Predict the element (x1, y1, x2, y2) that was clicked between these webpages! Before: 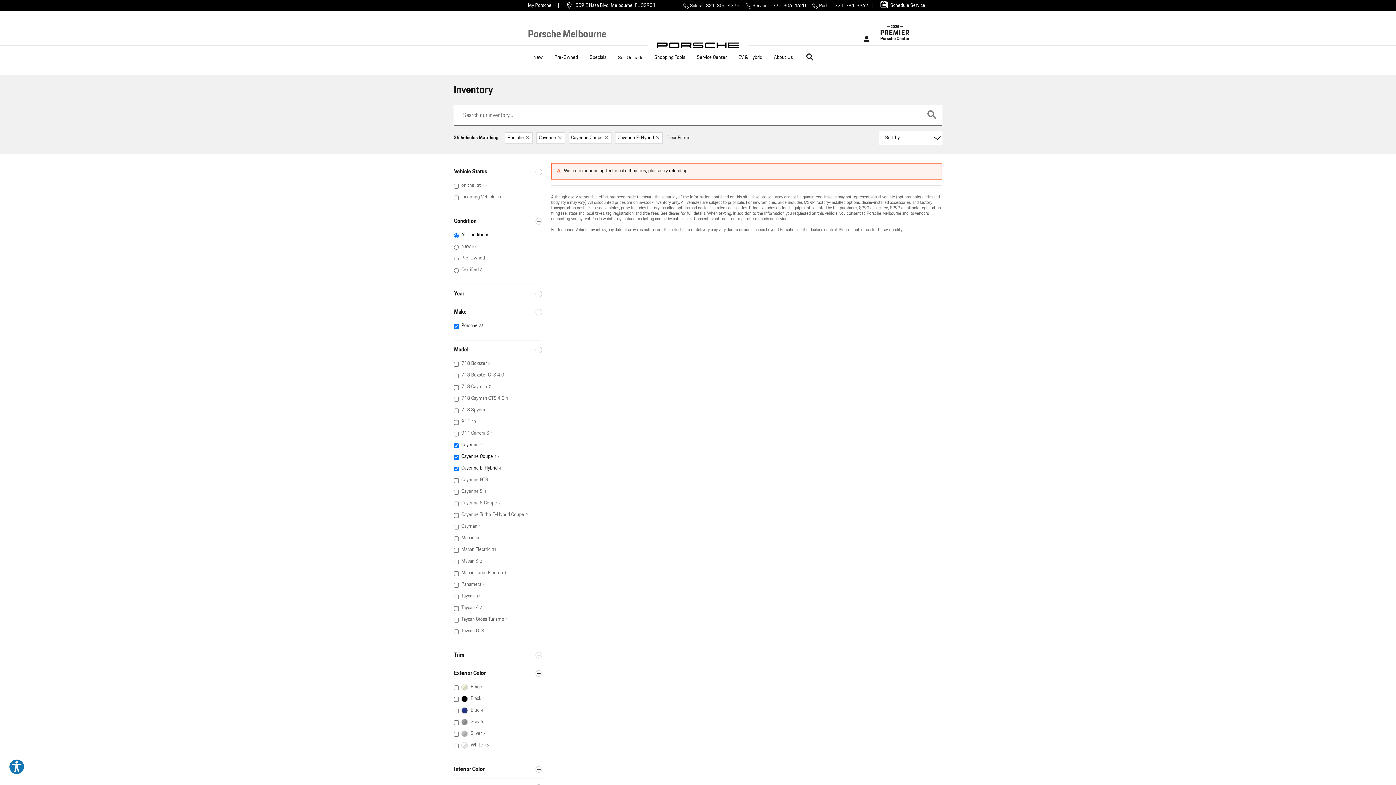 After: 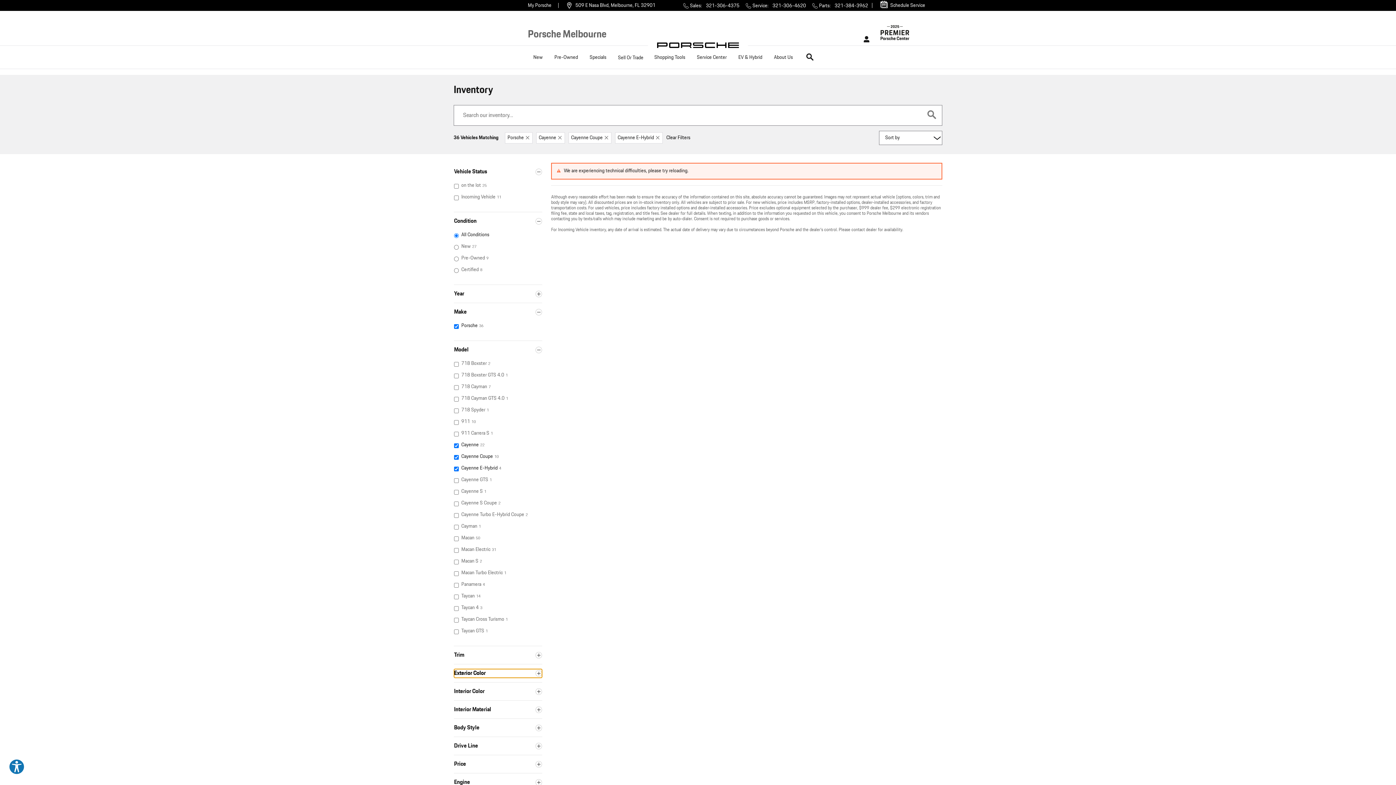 Action: bbox: (454, 669, 542, 678) label: Exterior Color